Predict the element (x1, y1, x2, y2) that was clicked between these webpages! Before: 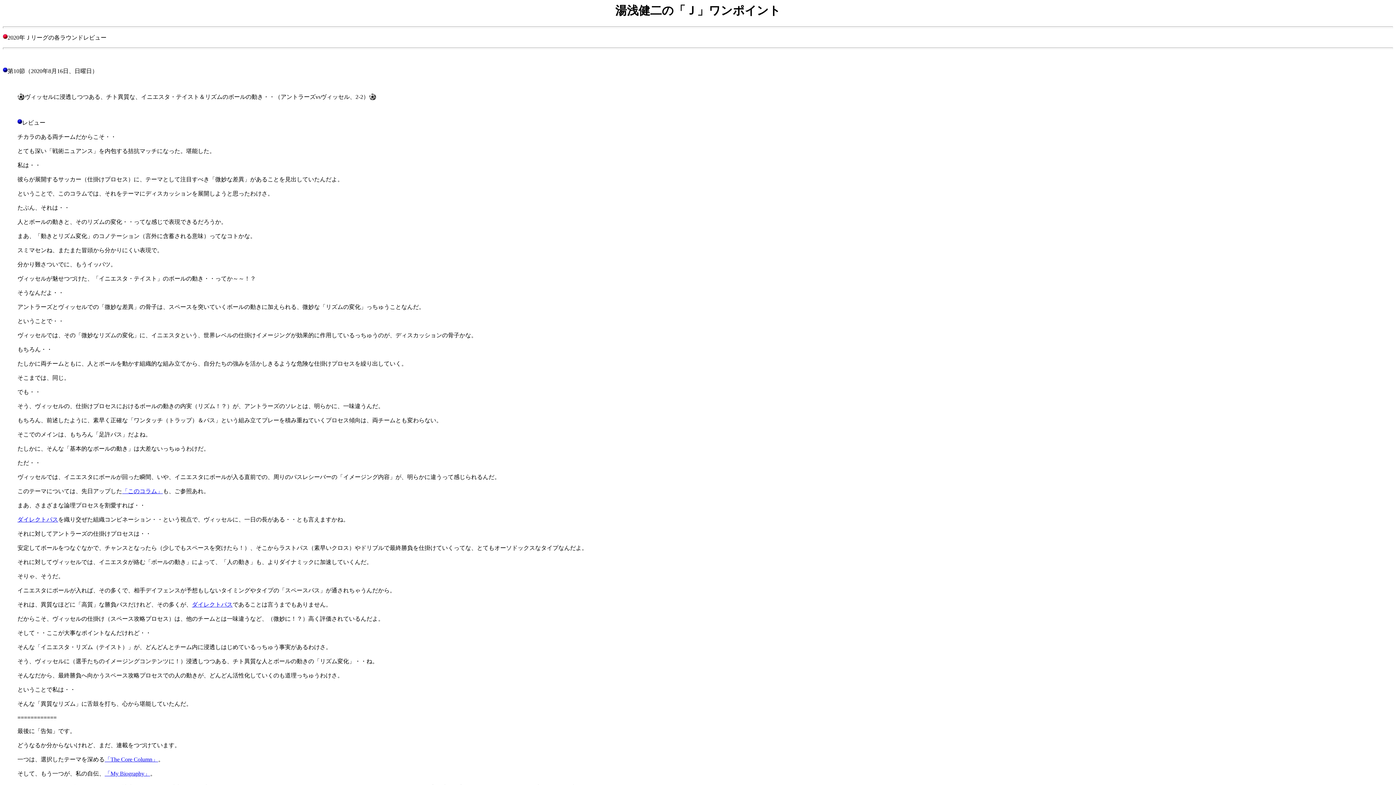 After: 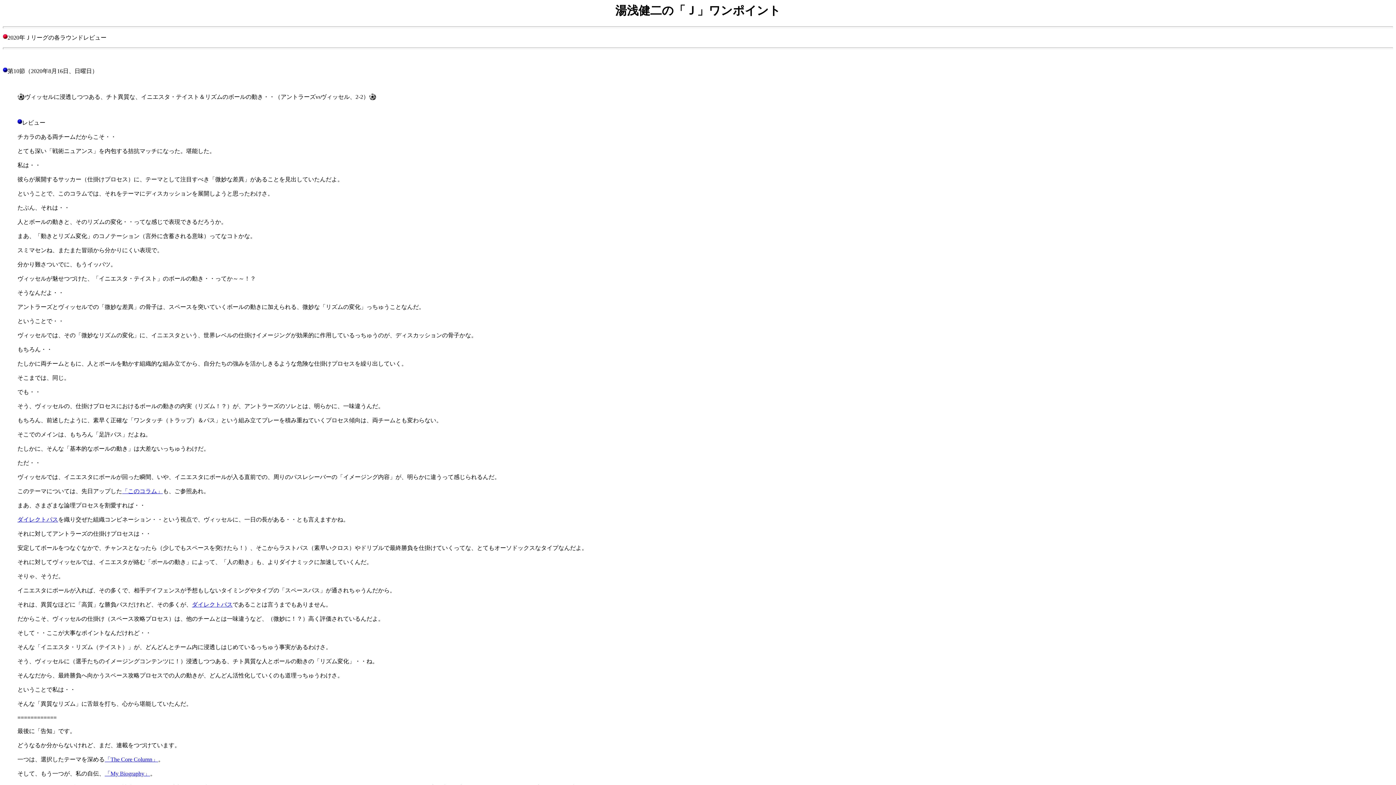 Action: bbox: (122, 488, 162, 494) label: 「このコラム」